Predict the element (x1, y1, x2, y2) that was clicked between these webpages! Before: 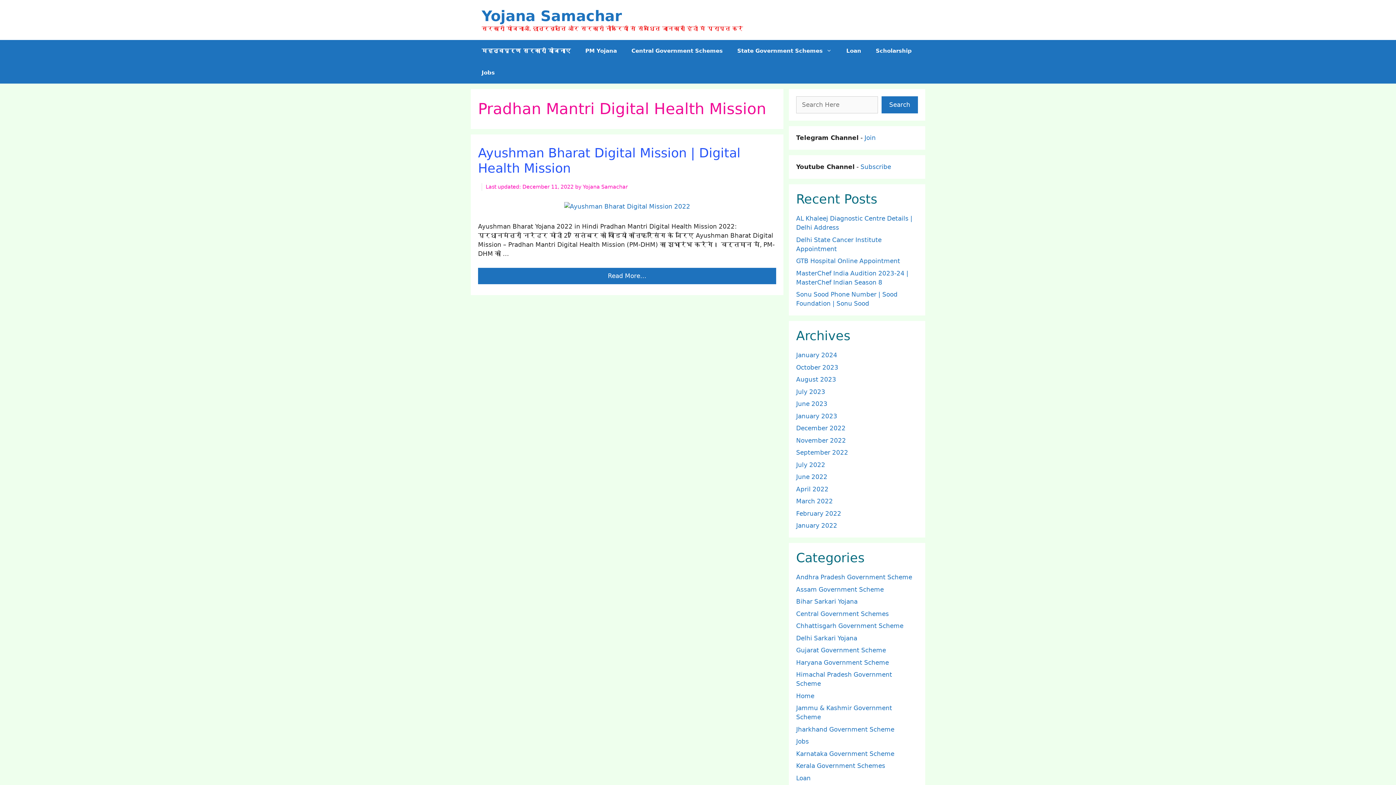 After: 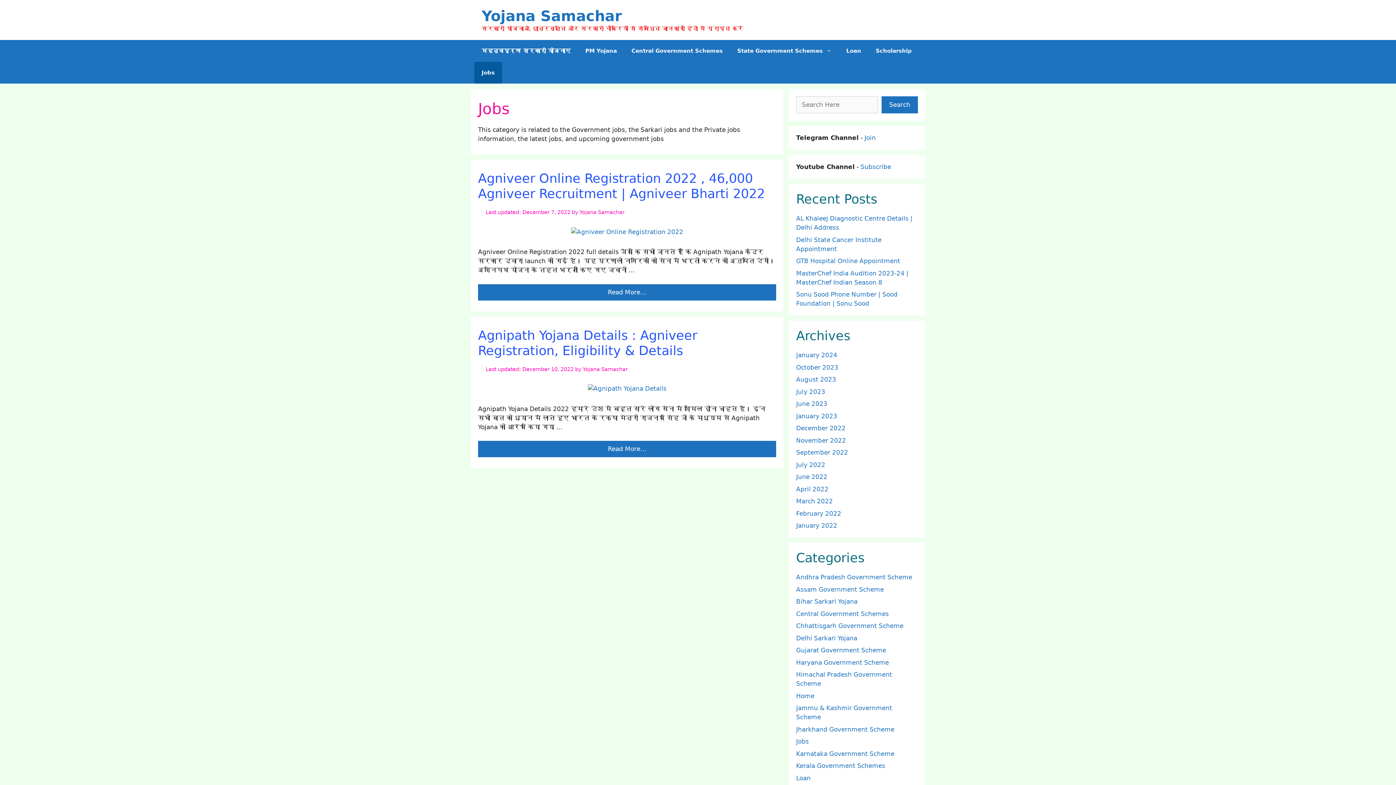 Action: label: Jobs bbox: (474, 61, 502, 83)